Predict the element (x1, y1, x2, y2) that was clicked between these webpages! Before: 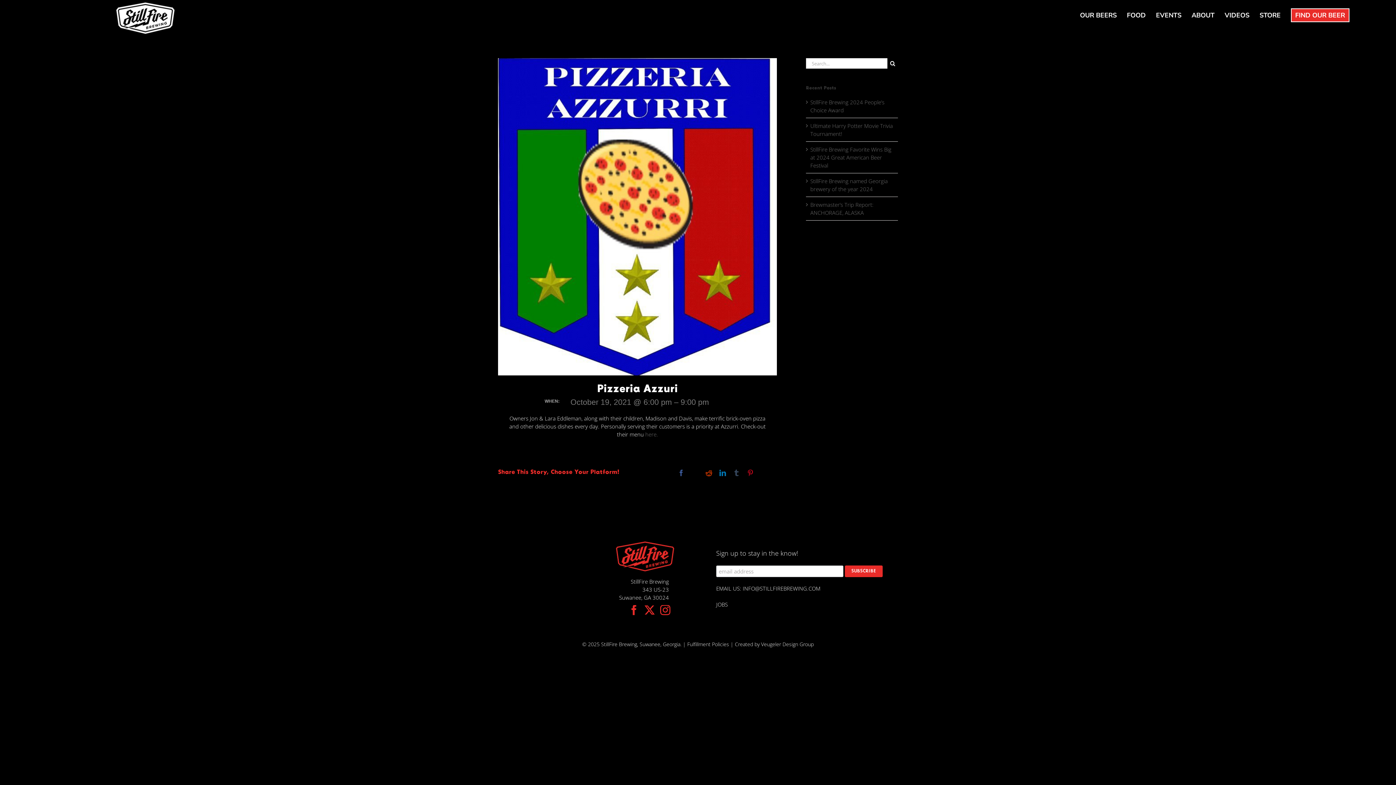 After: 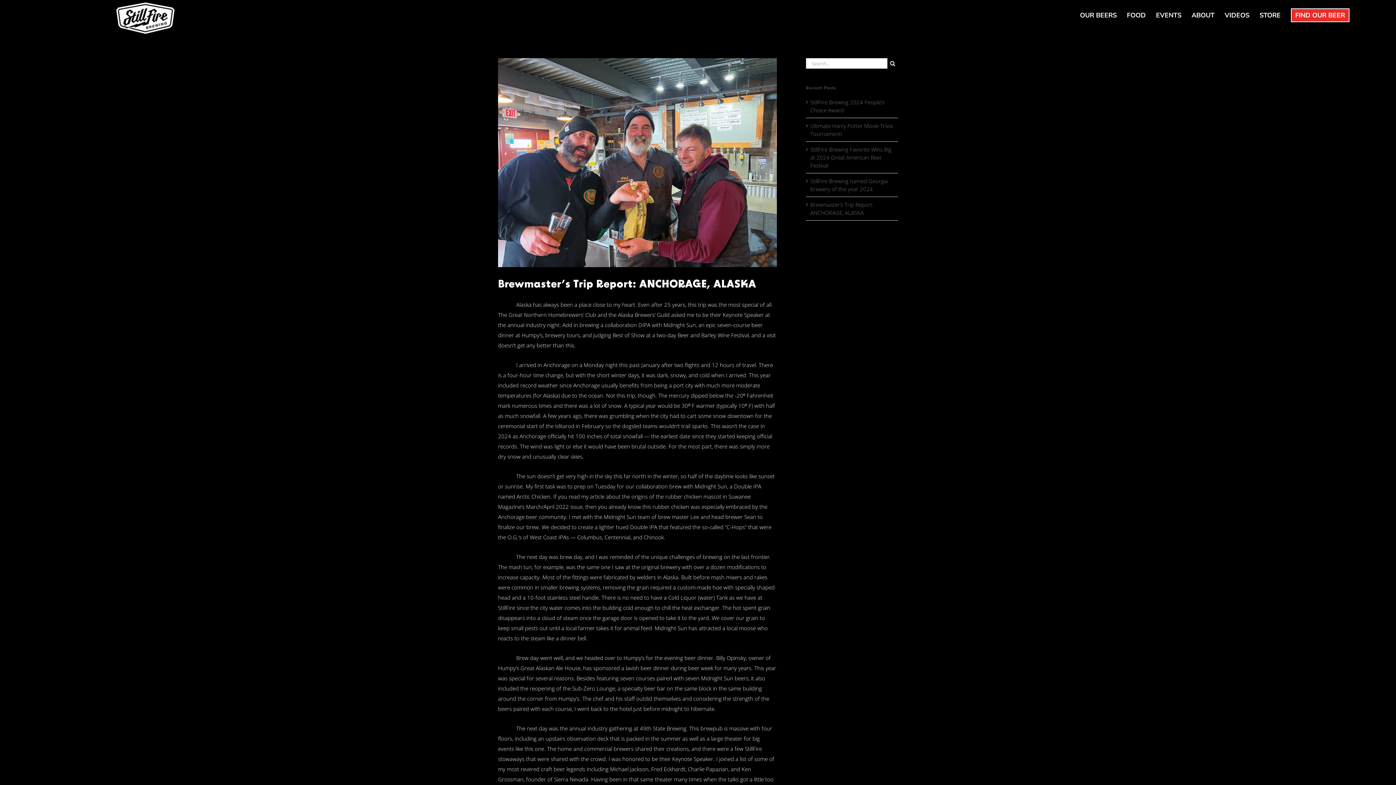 Action: bbox: (810, 201, 873, 216) label: Brewmaster’s Trip Report: ANCHORAGE, ALASKA